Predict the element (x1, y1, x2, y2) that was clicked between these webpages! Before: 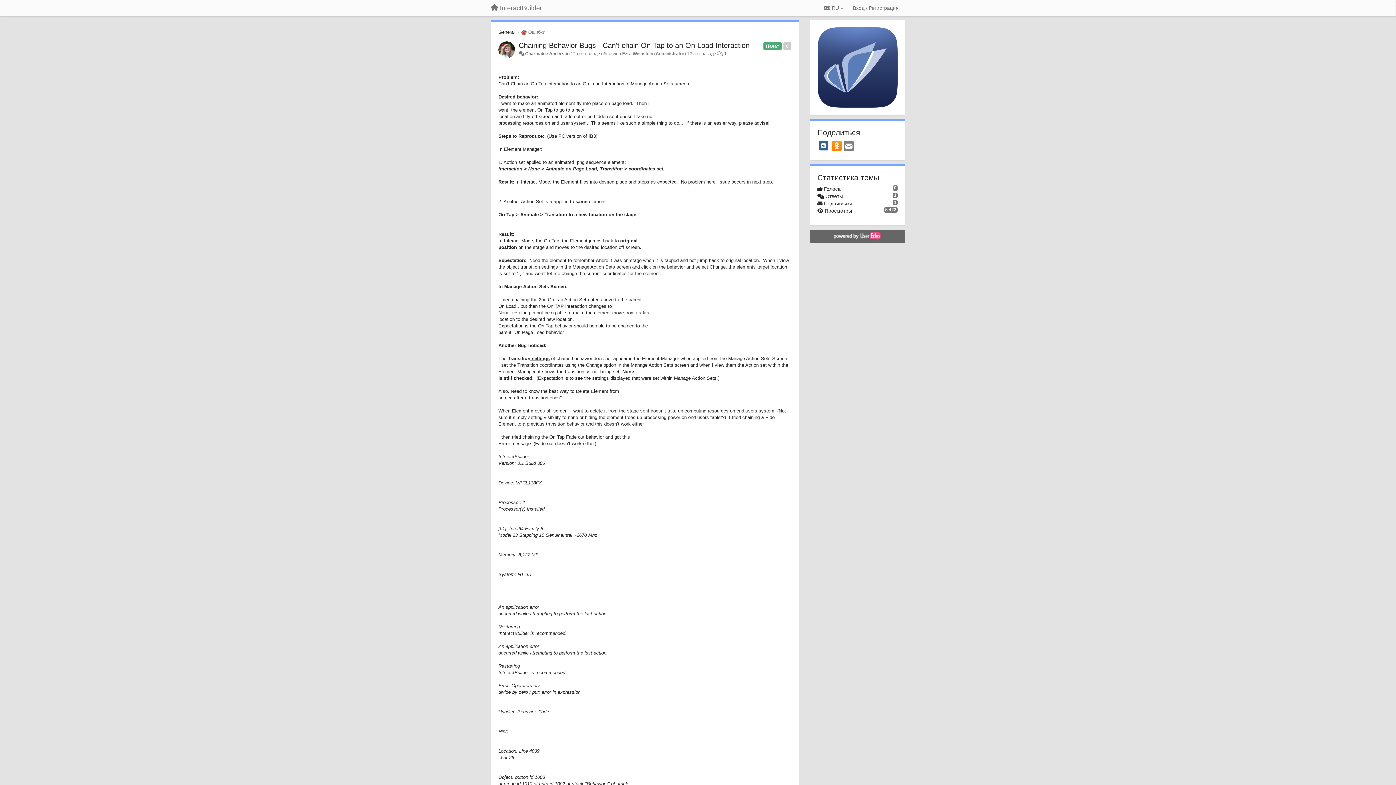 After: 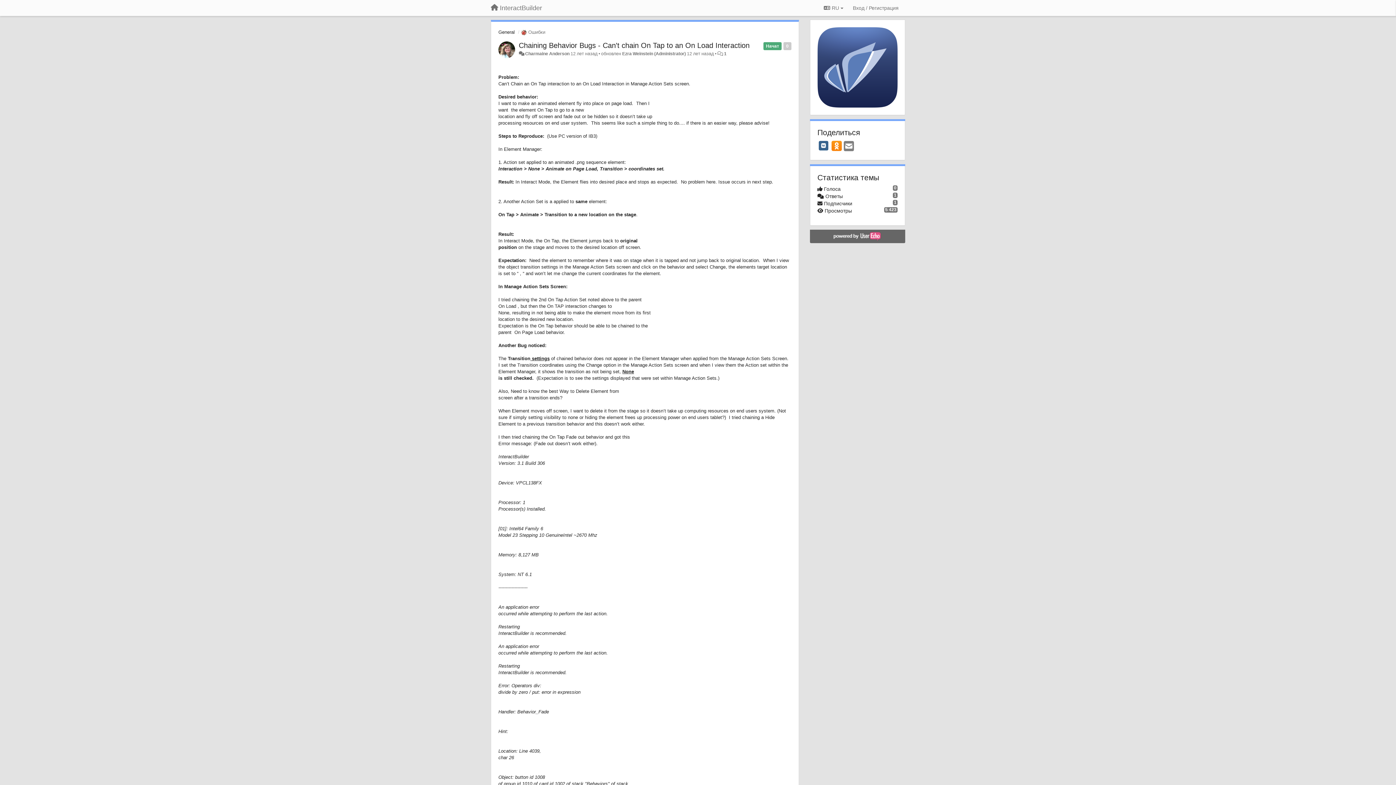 Action: bbox: (816, 140, 830, 151) label: VK